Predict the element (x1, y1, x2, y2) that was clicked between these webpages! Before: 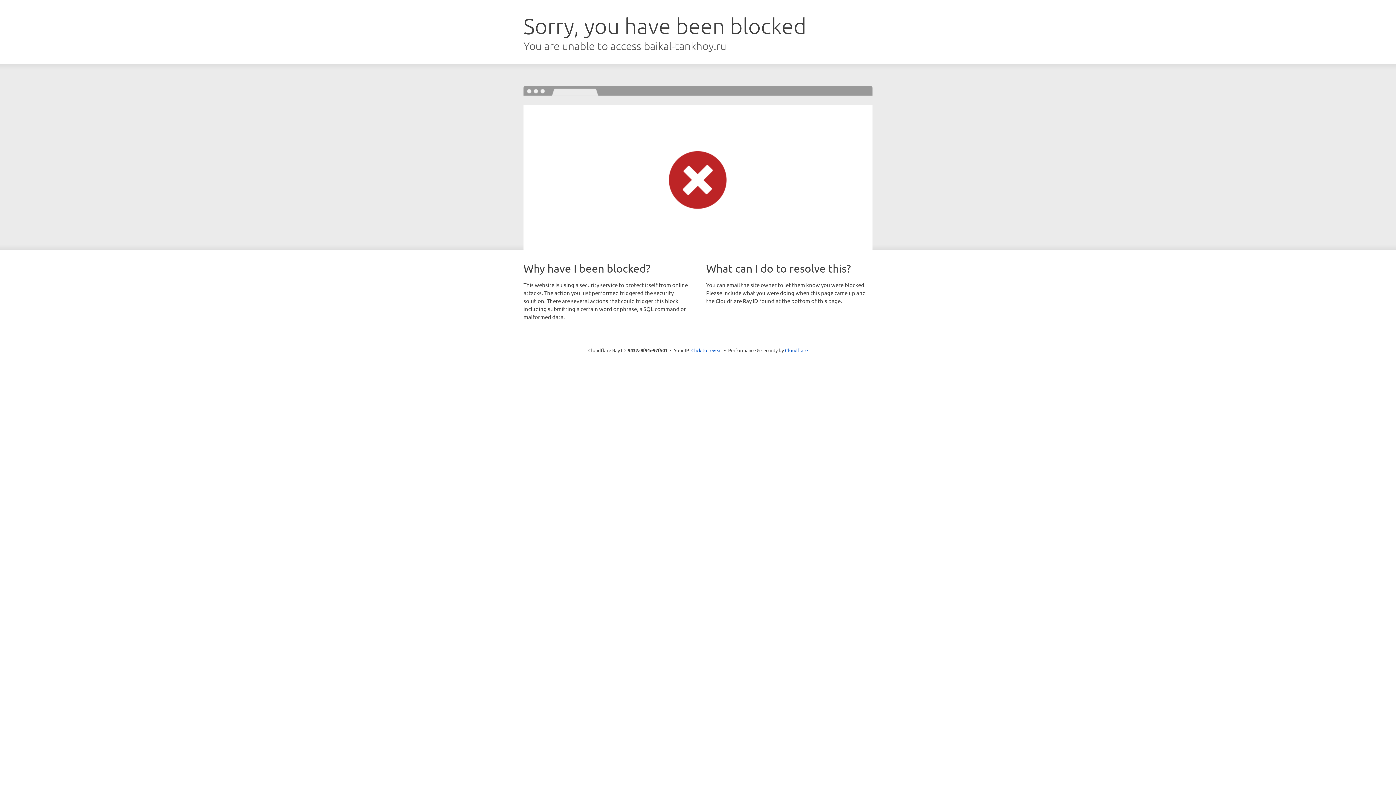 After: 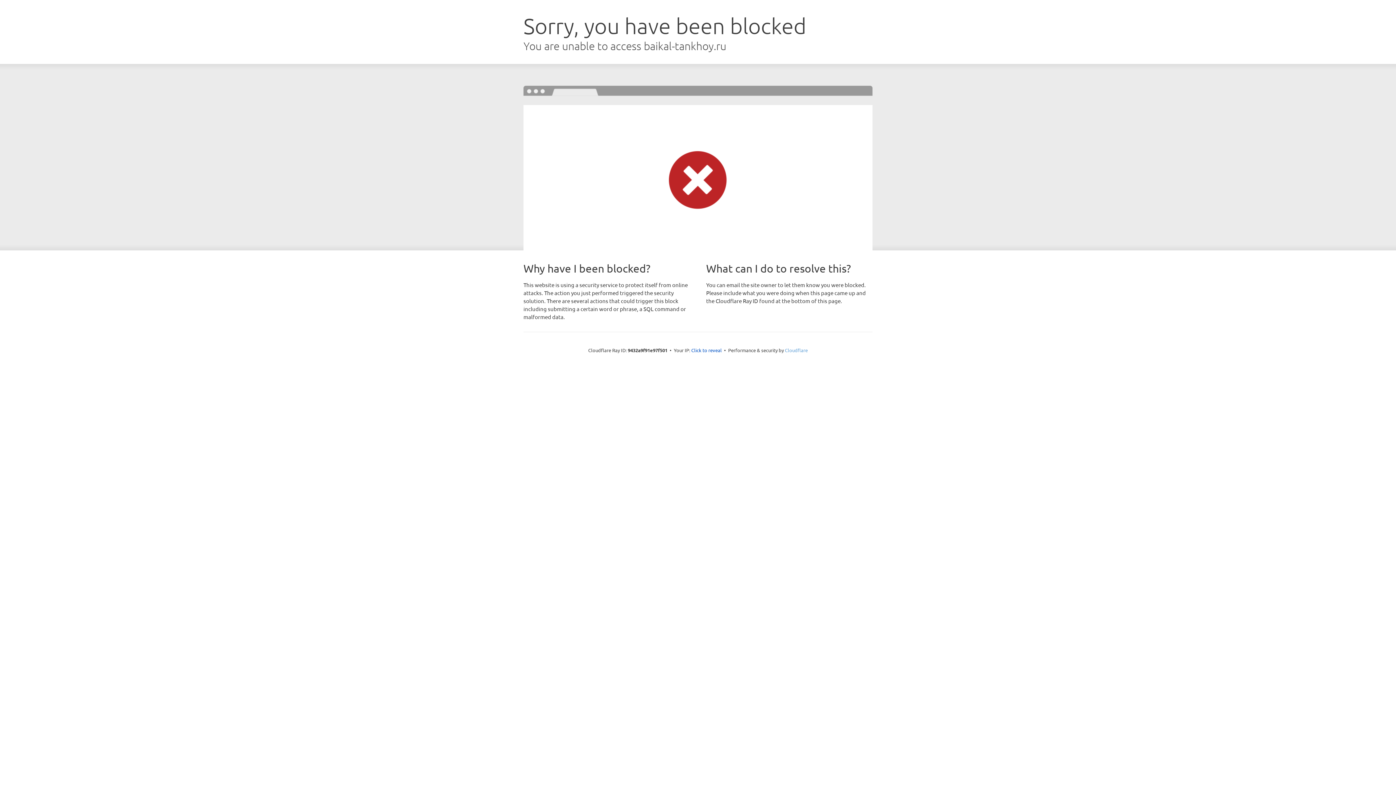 Action: label: Cloudflare bbox: (785, 347, 808, 353)